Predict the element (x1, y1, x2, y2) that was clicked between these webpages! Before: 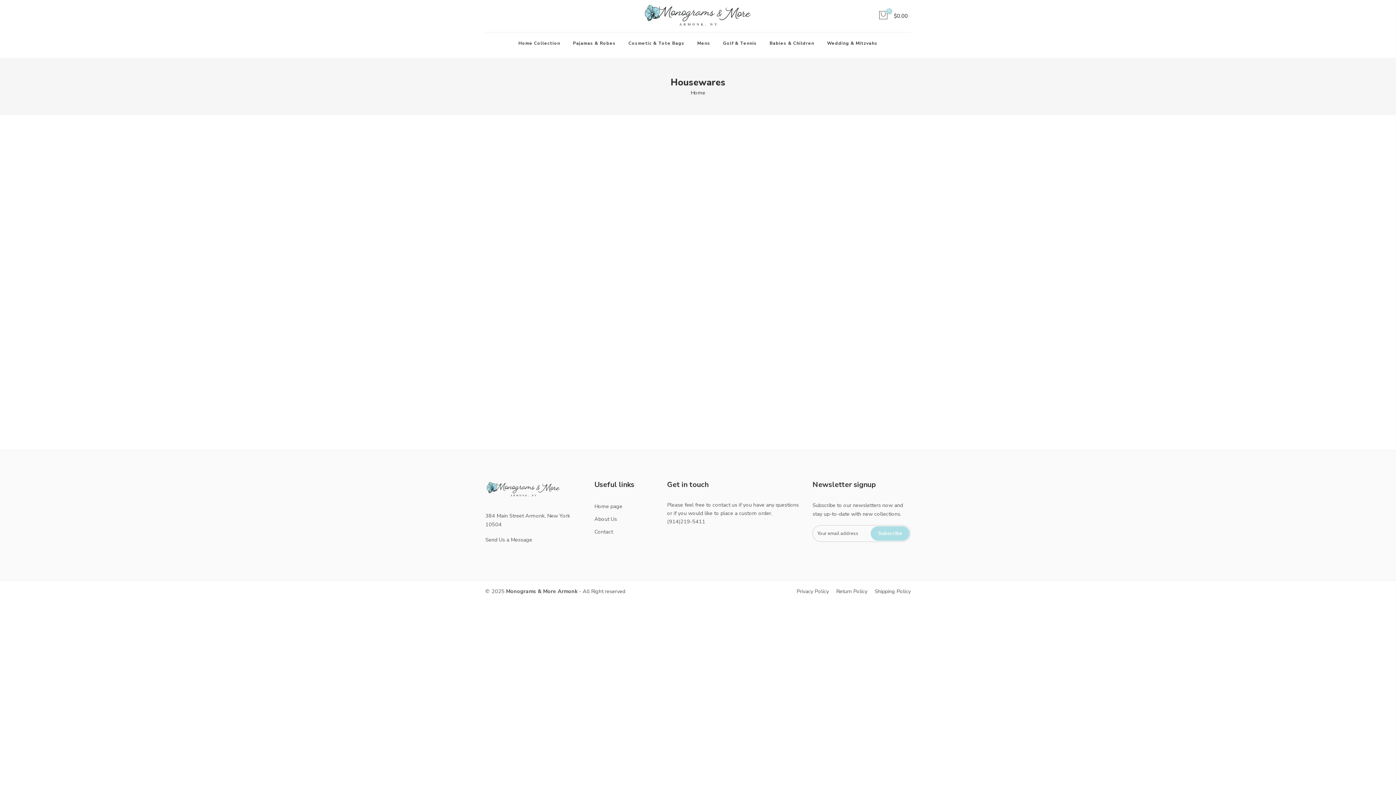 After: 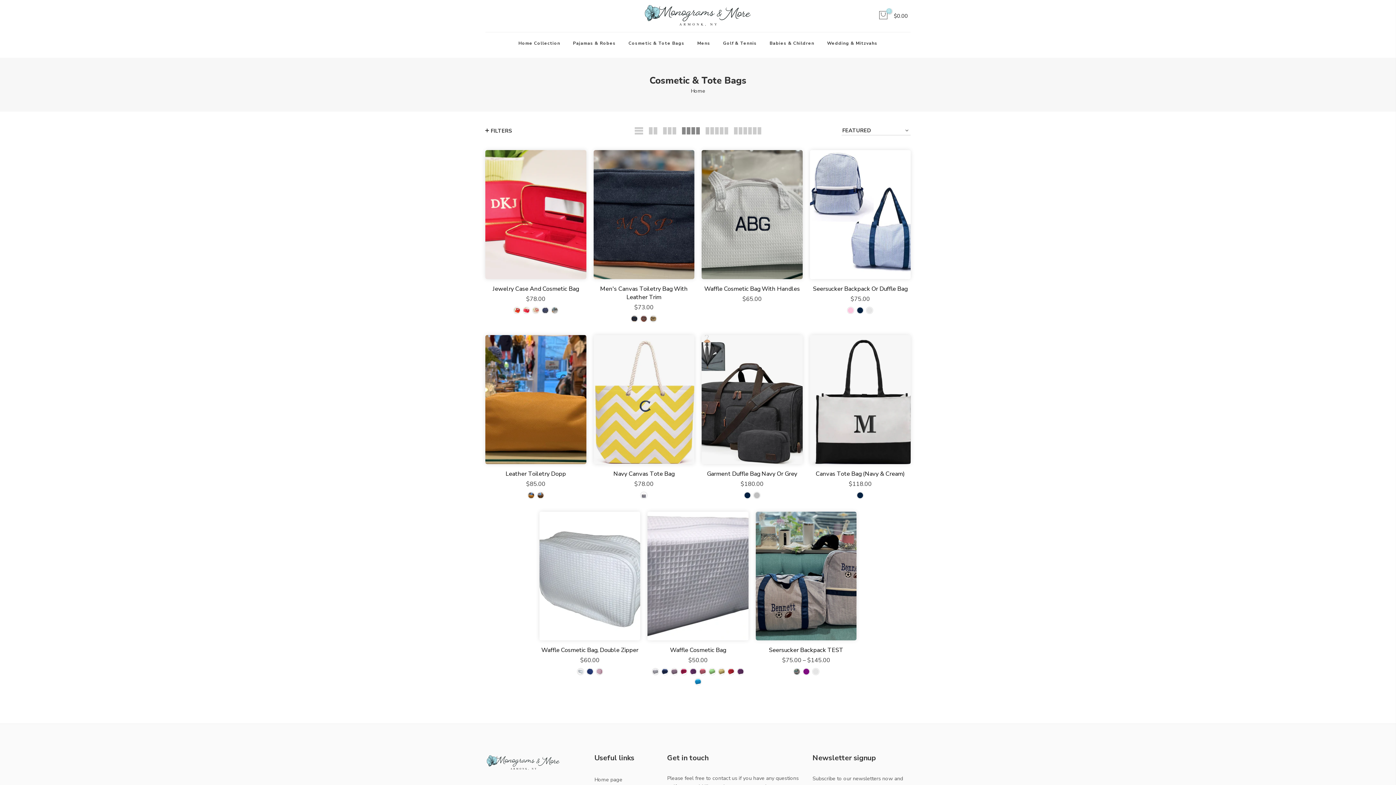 Action: label: Cosmetic & Tote Bags bbox: (622, 32, 691, 54)